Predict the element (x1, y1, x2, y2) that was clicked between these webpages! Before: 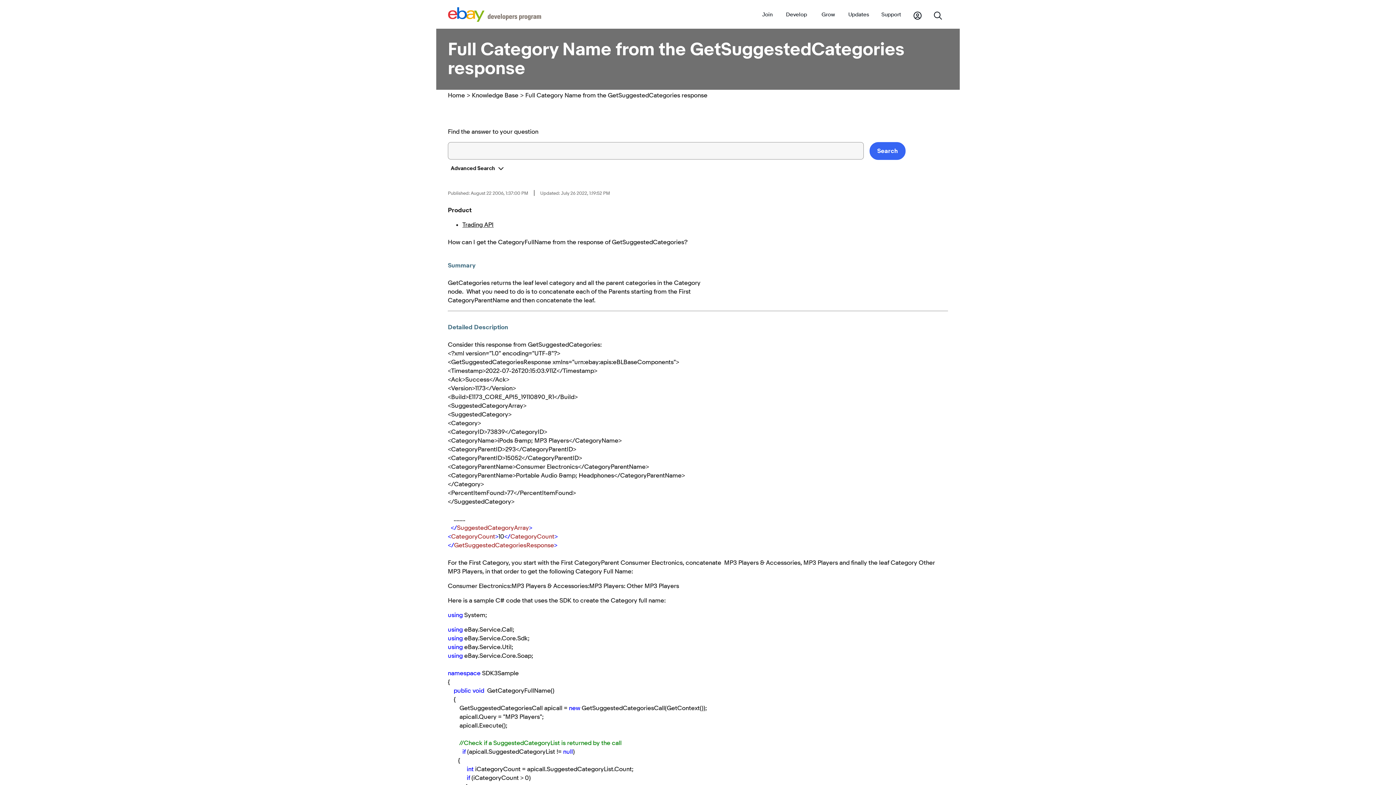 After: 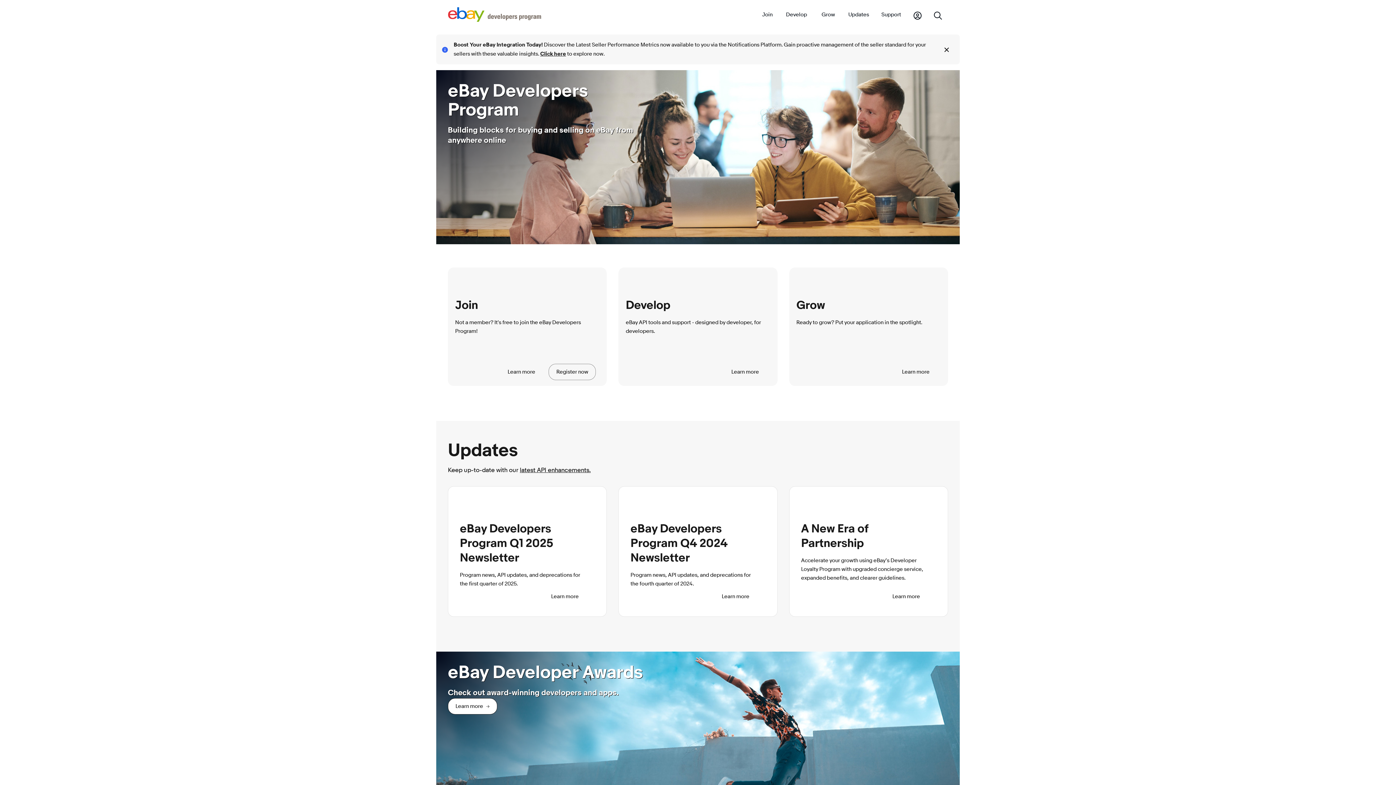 Action: bbox: (448, 16, 541, 23) label: Go to the eBay Developers Program home page